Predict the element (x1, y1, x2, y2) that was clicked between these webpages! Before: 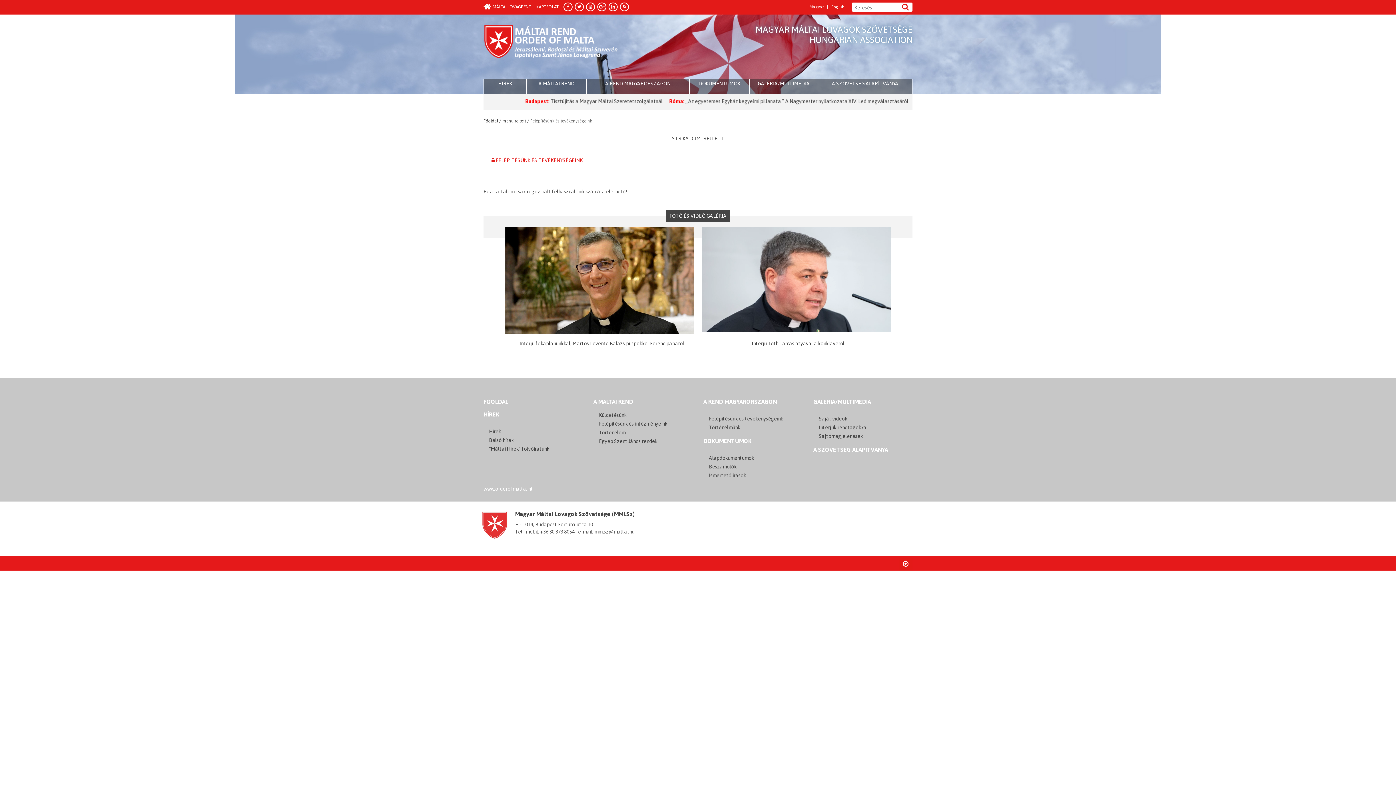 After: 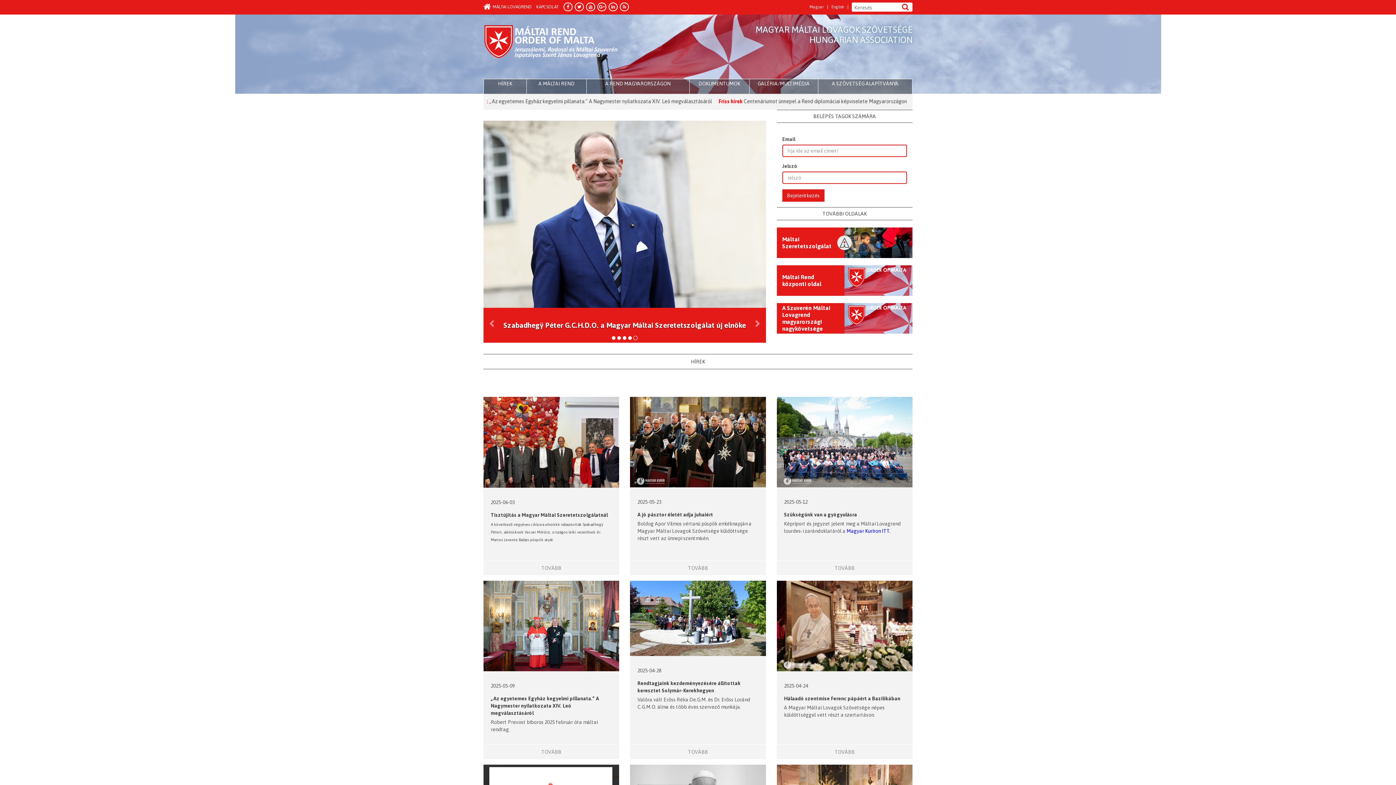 Action: bbox: (483, 4, 531, 9) label: MÁLTAI LOVAGREND